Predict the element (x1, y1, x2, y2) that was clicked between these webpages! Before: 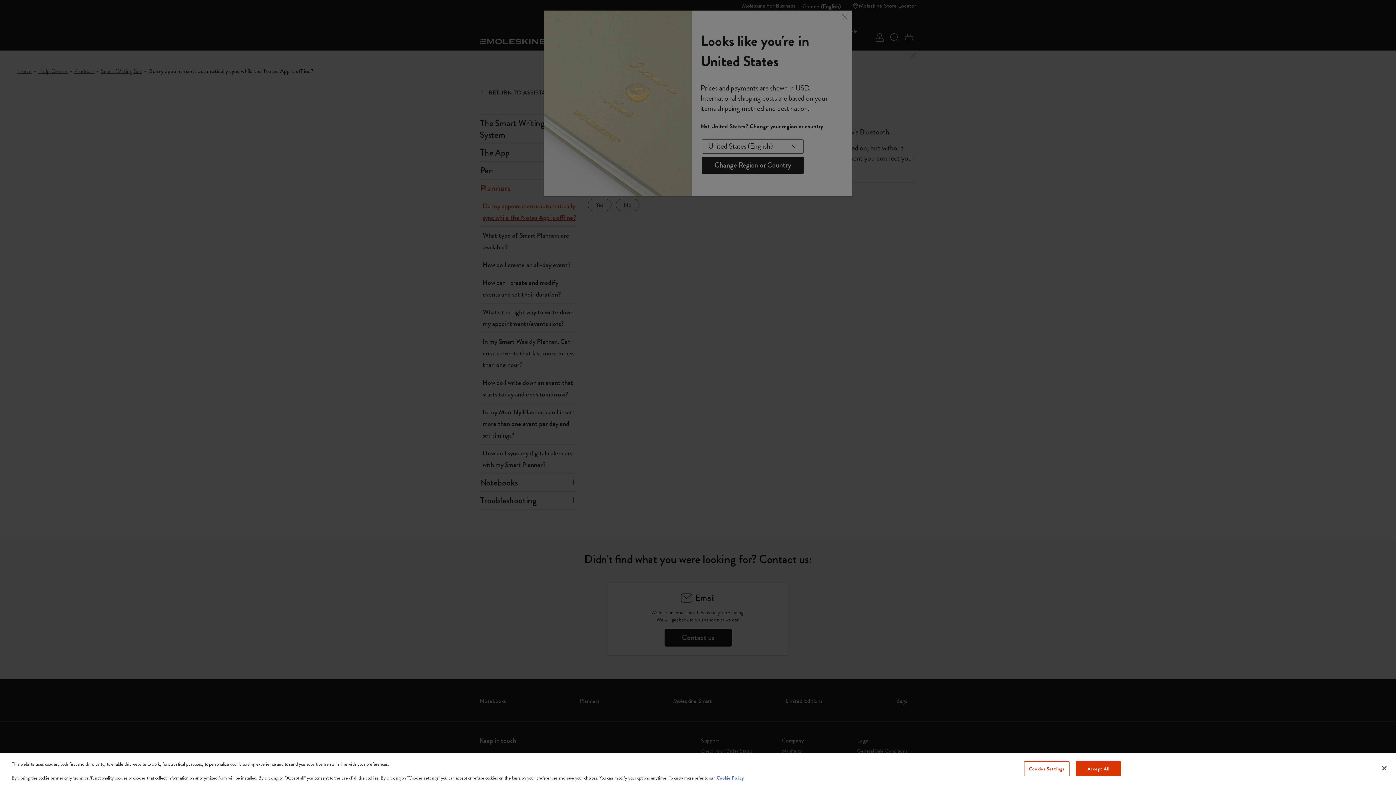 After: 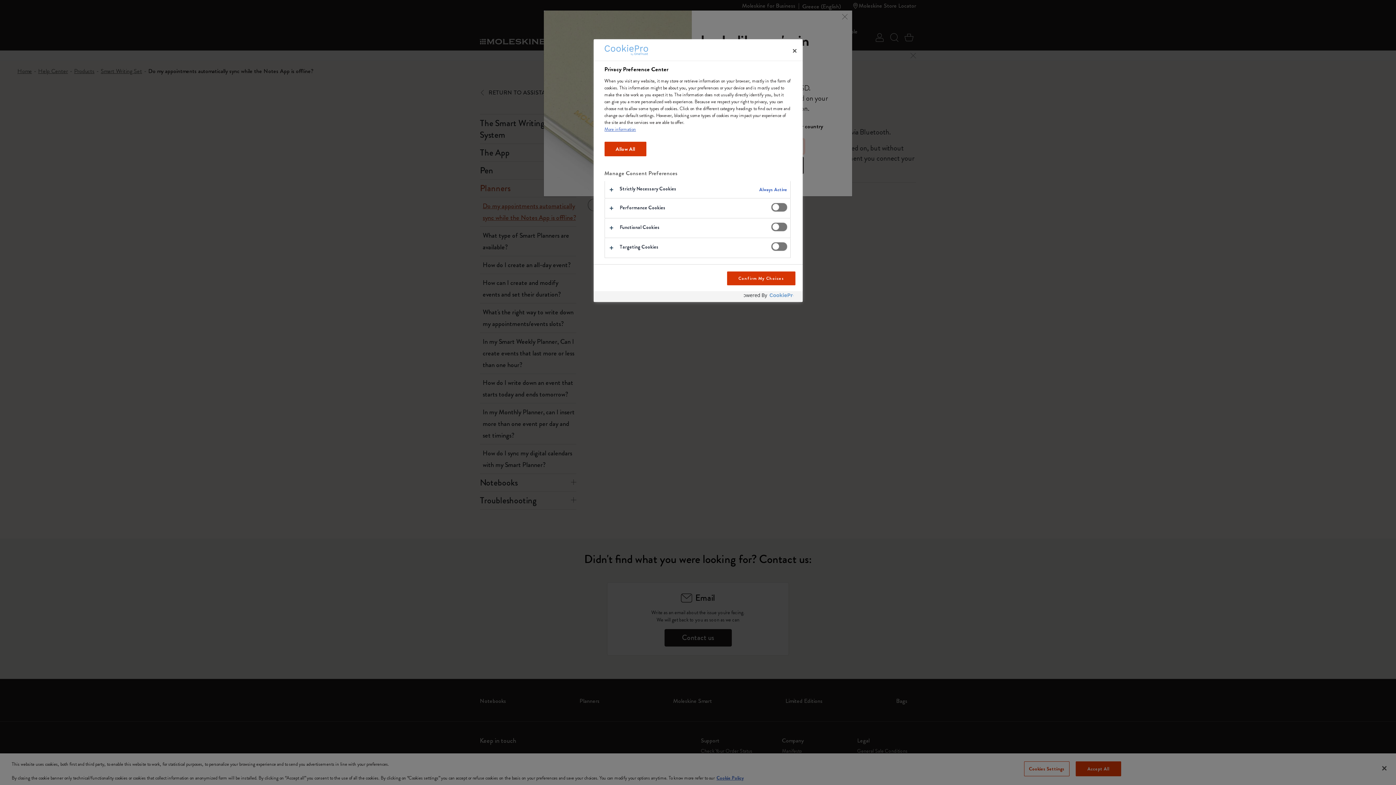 Action: label: Cookies Settings bbox: (1024, 761, 1069, 776)